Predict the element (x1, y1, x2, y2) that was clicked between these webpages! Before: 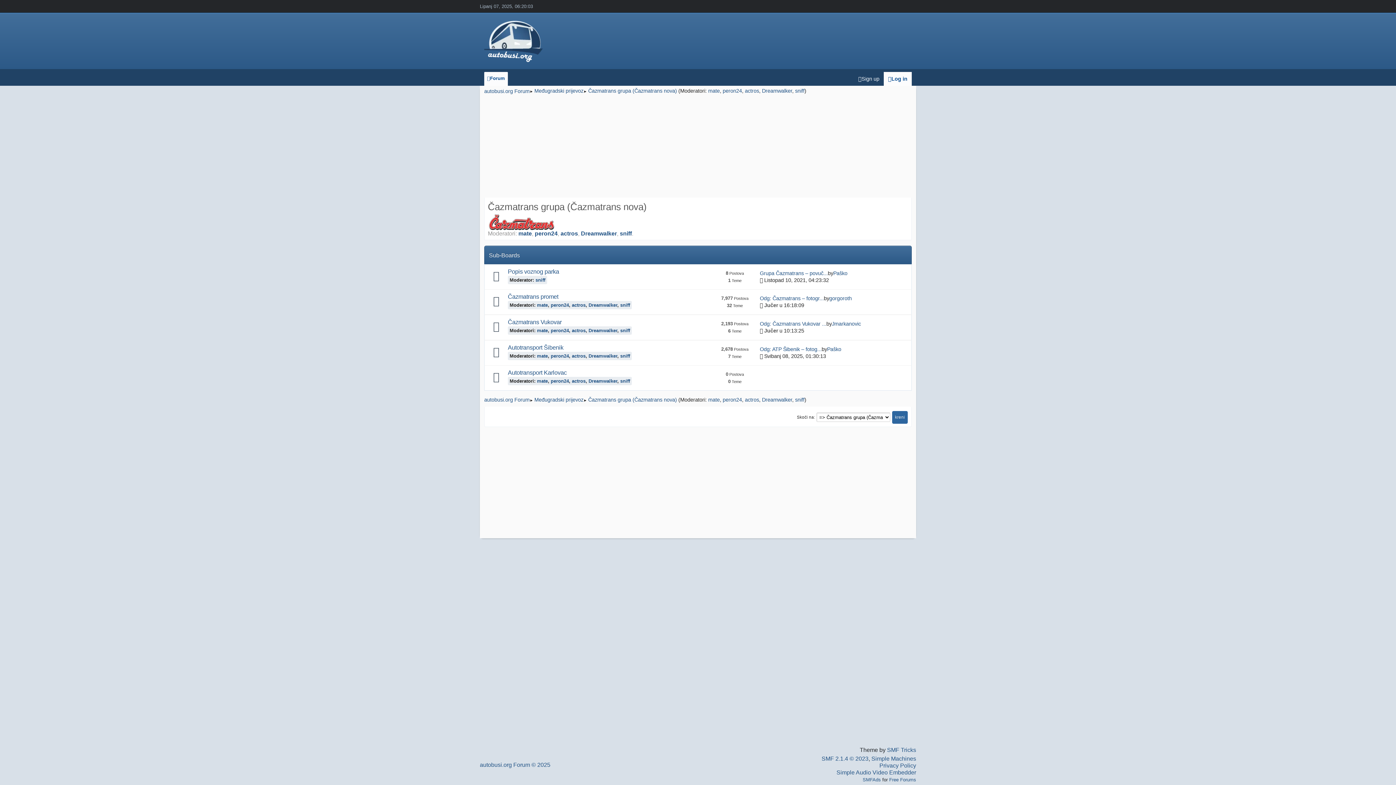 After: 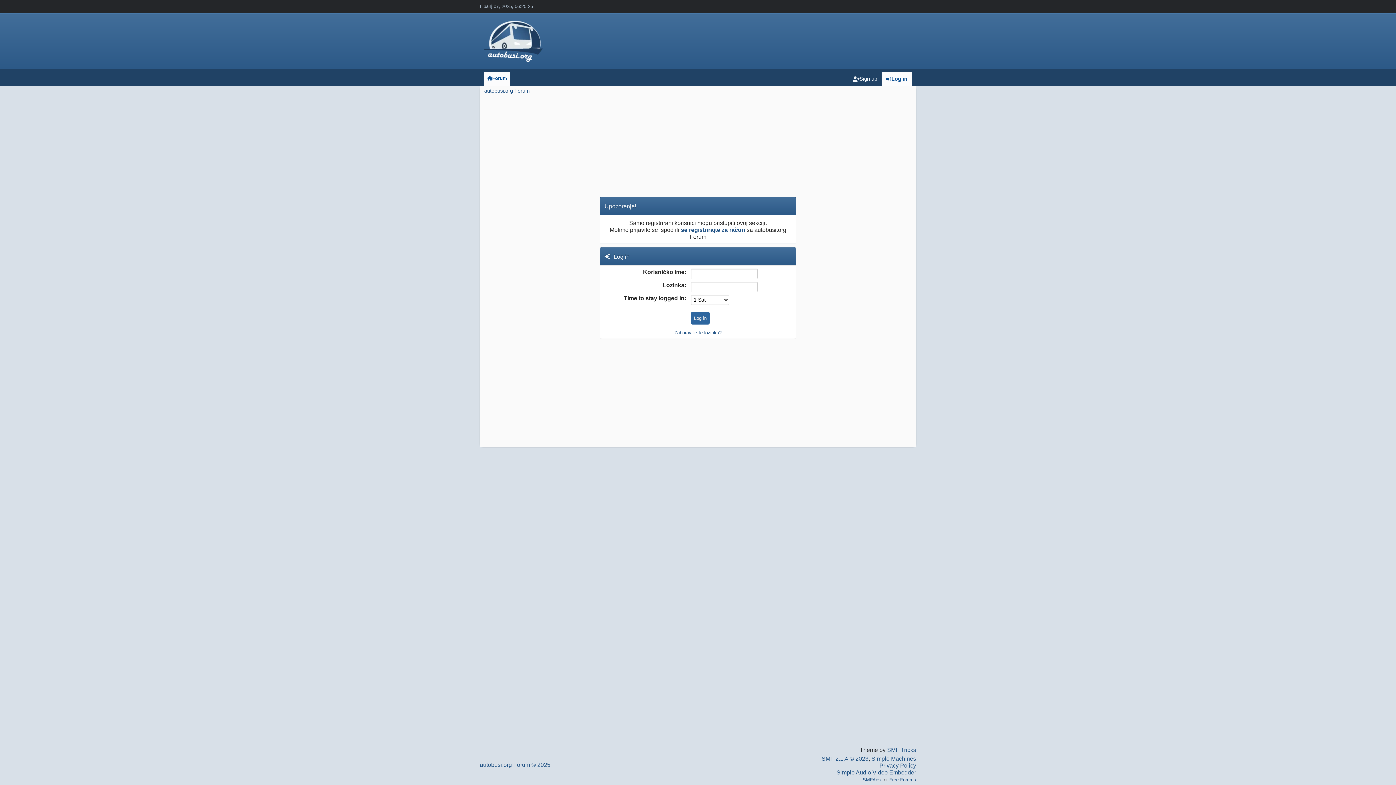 Action: label: sniff bbox: (620, 230, 632, 236)